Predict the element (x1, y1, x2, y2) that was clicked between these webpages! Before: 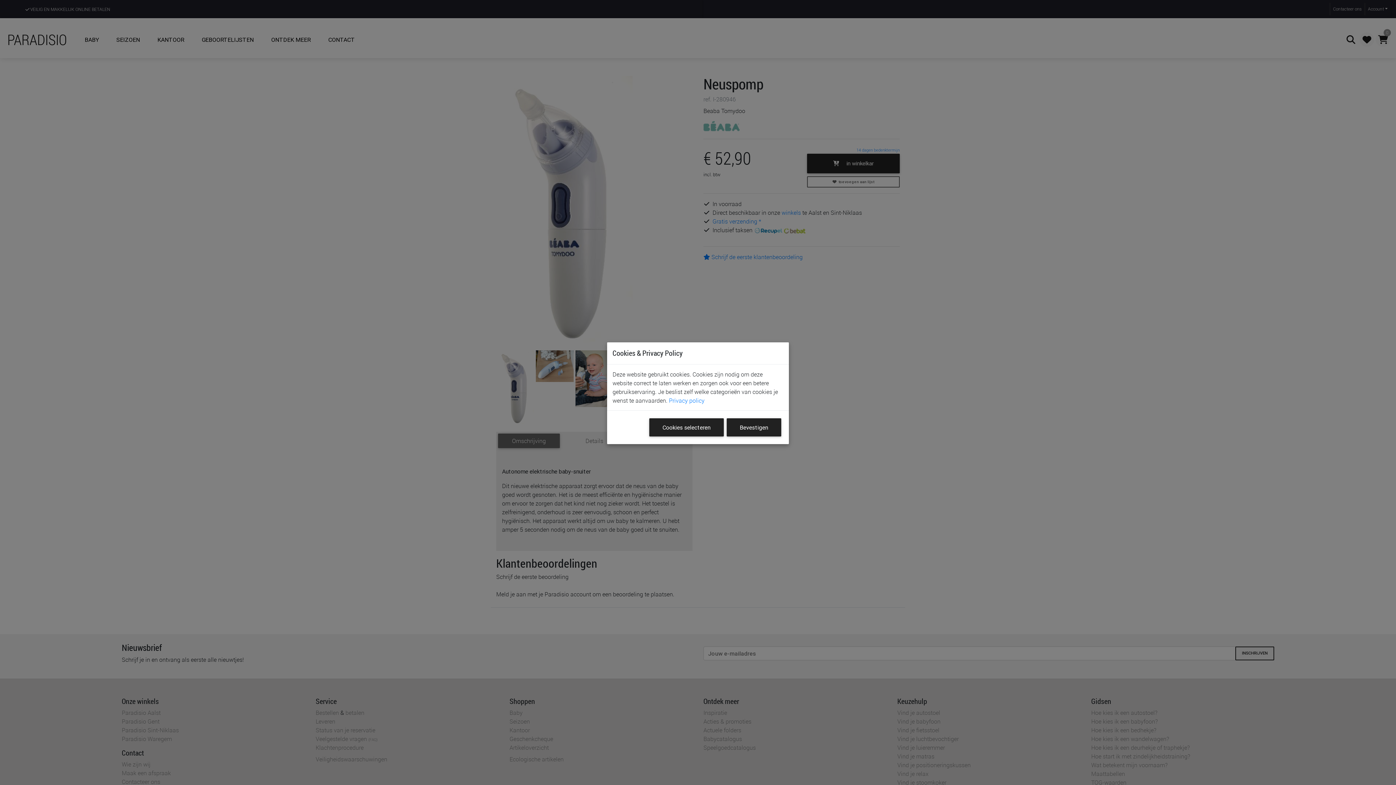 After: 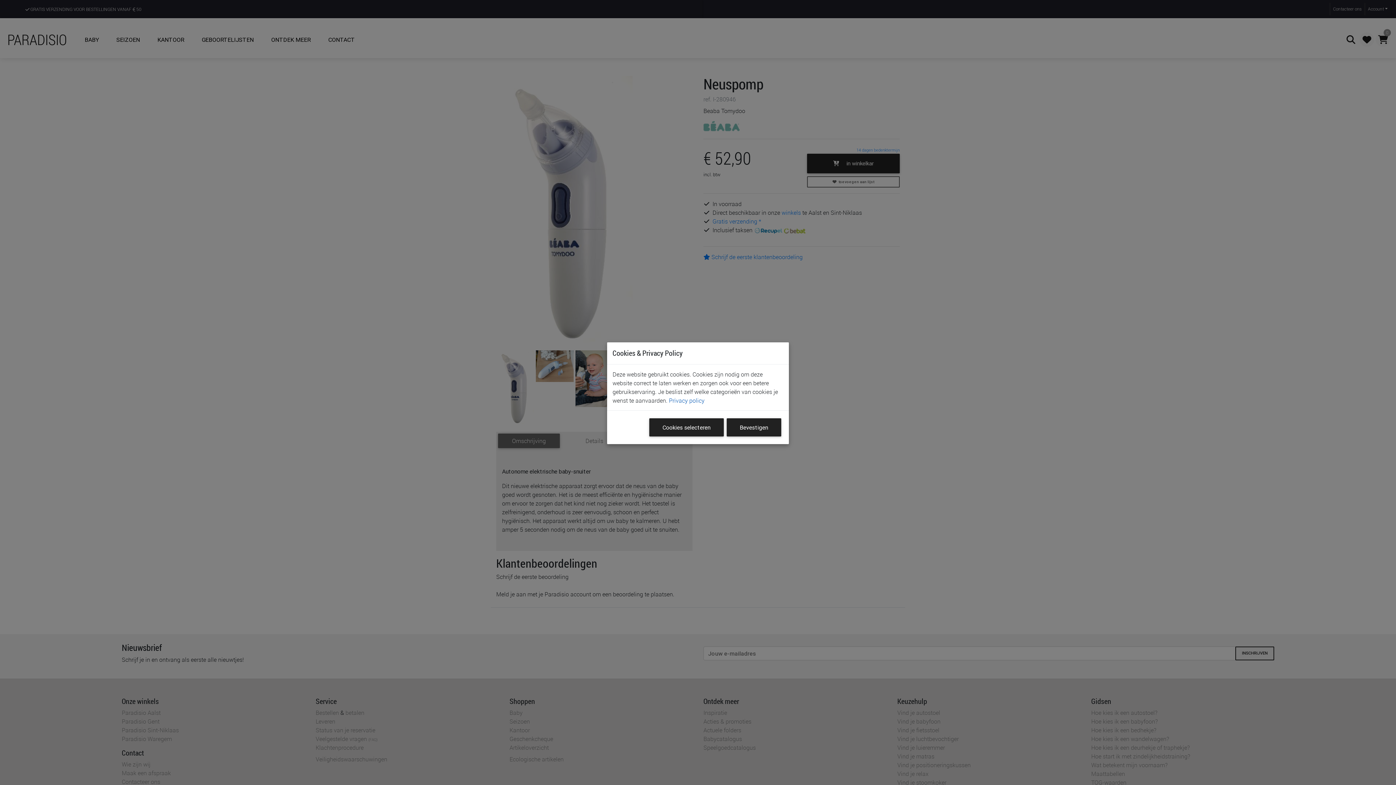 Action: label: Privacy policy bbox: (669, 396, 704, 404)